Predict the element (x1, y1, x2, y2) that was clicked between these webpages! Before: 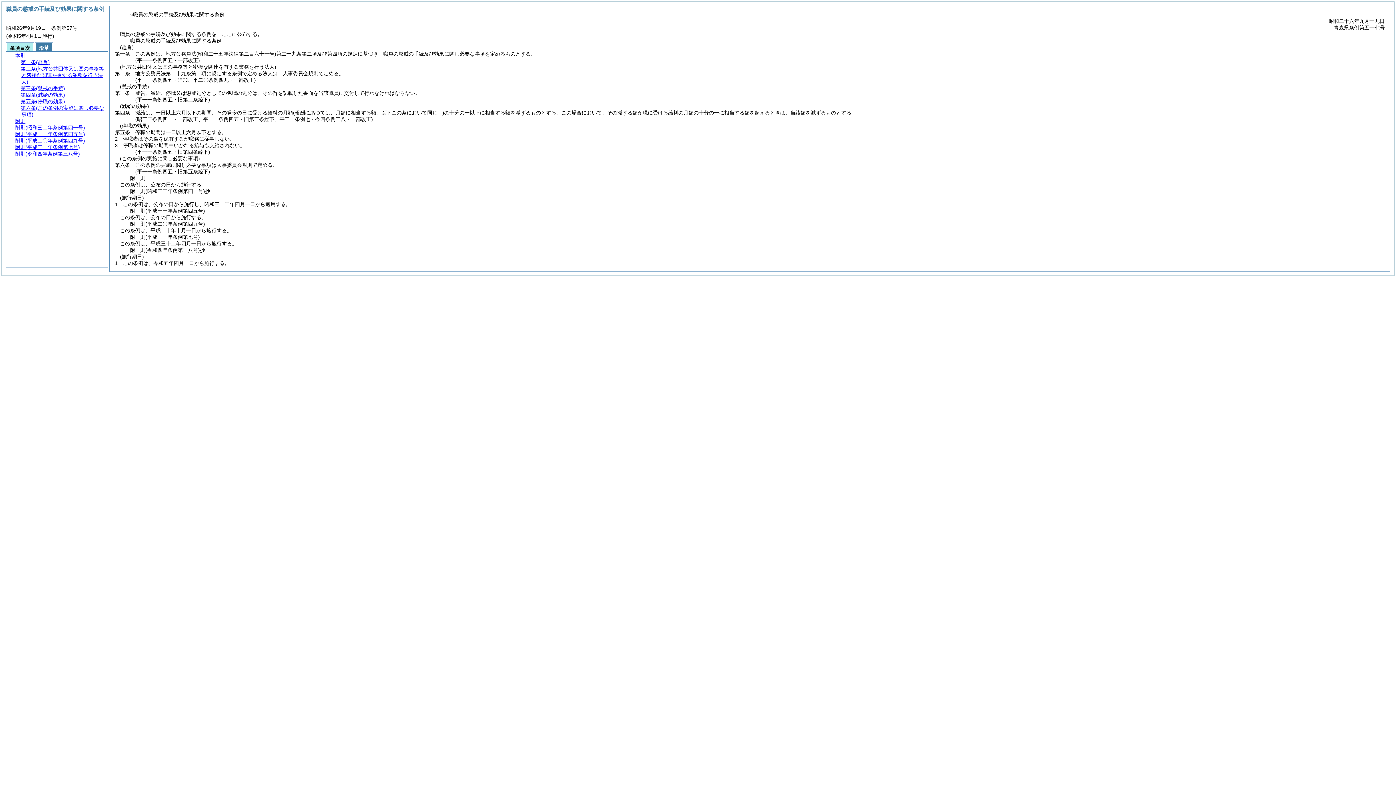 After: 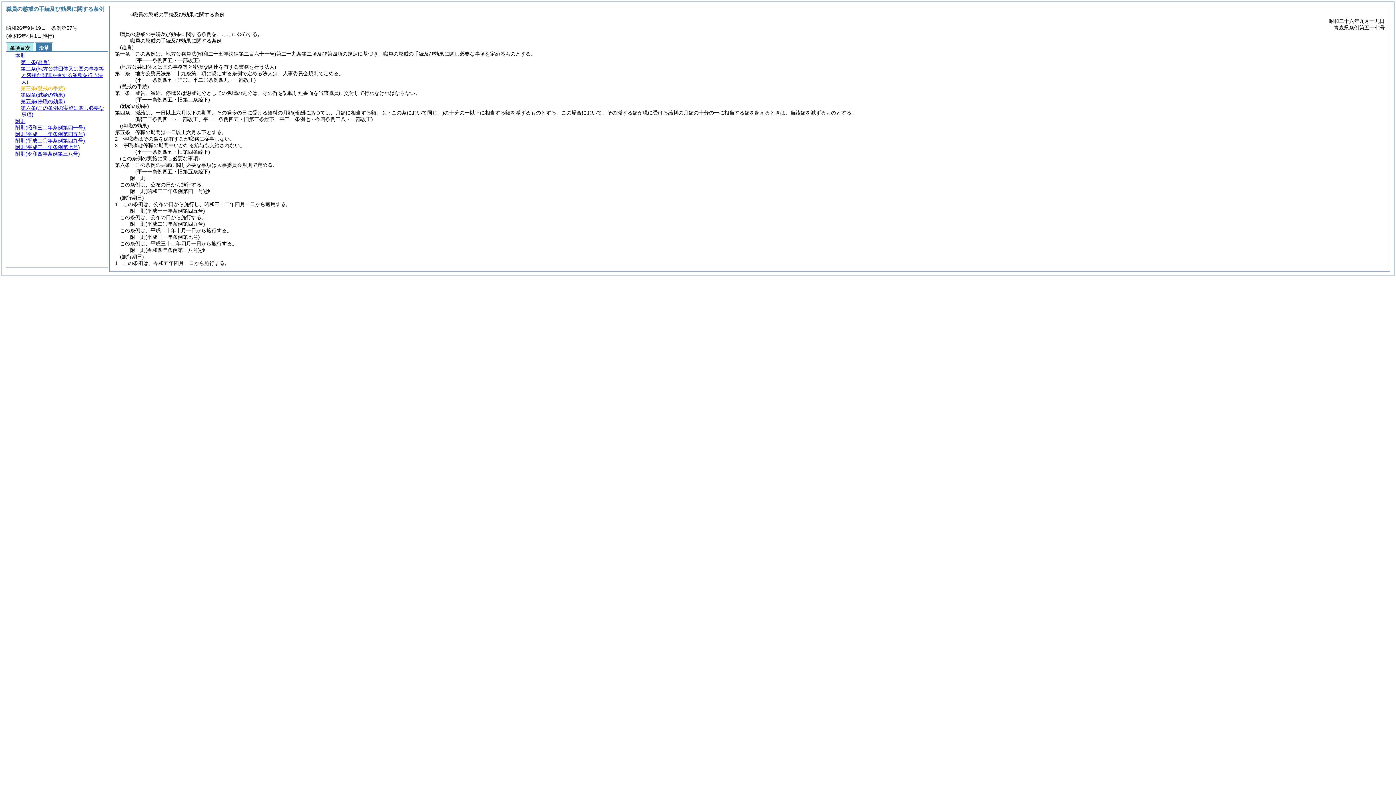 Action: label: 第三条(懲戒の手続) bbox: (20, 85, 65, 91)